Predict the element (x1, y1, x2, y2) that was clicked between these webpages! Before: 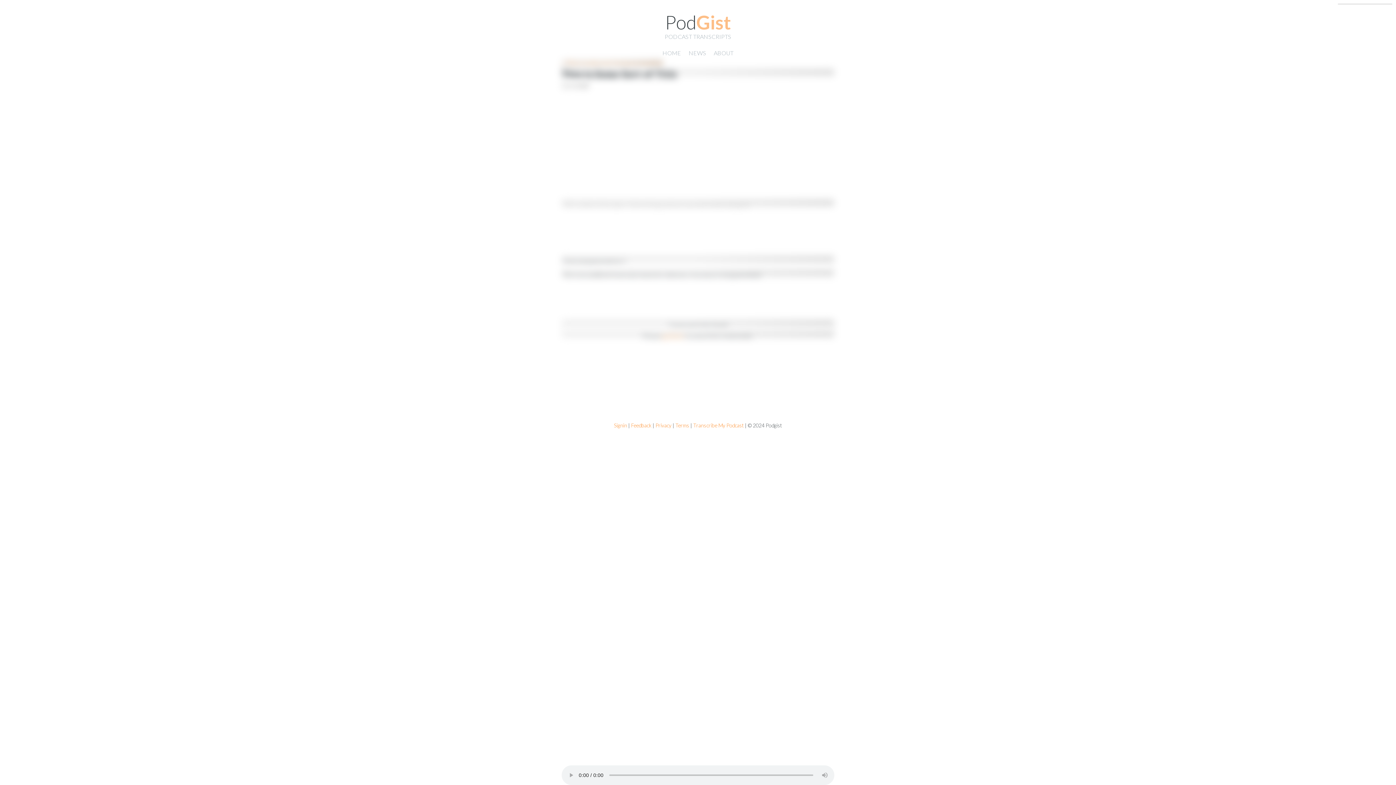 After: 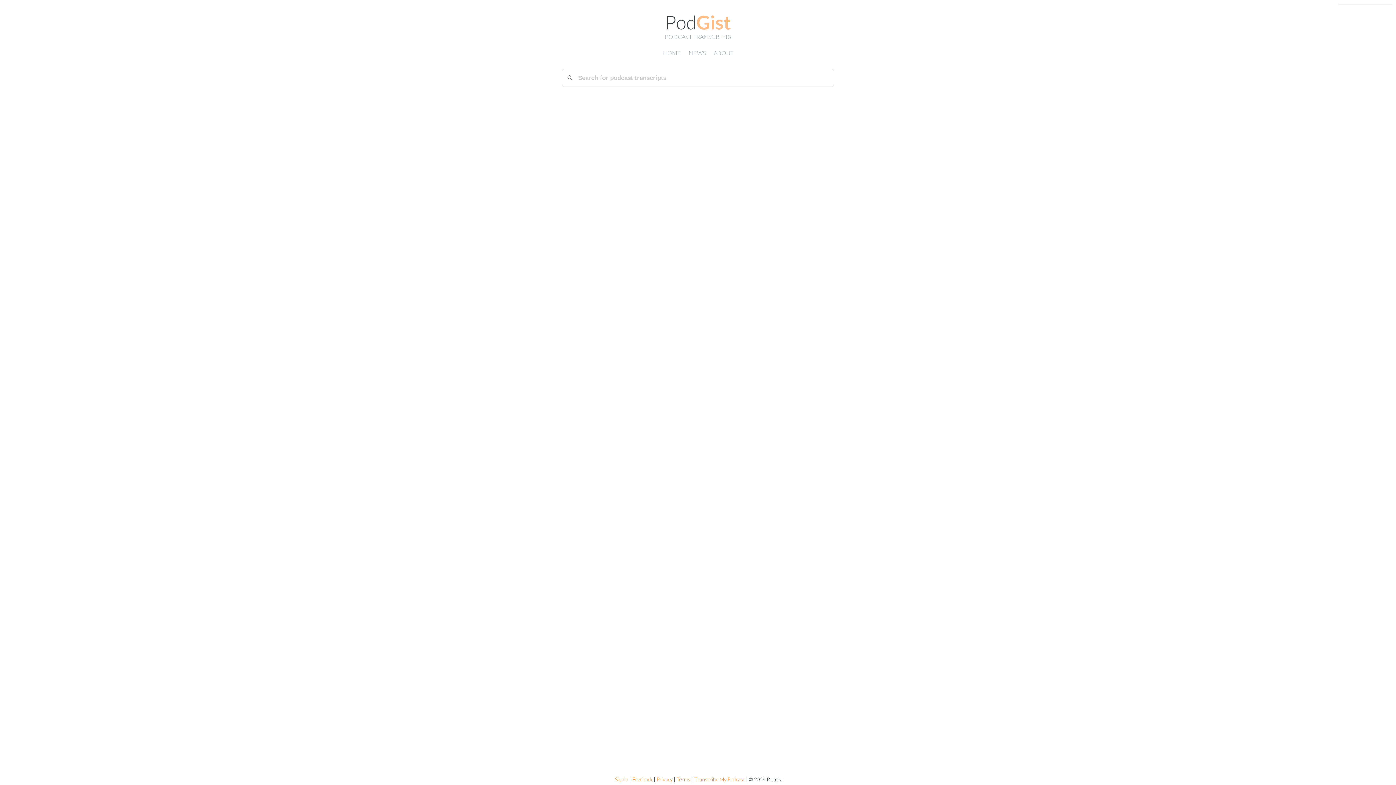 Action: label: go here bbox: (662, 332, 684, 340)